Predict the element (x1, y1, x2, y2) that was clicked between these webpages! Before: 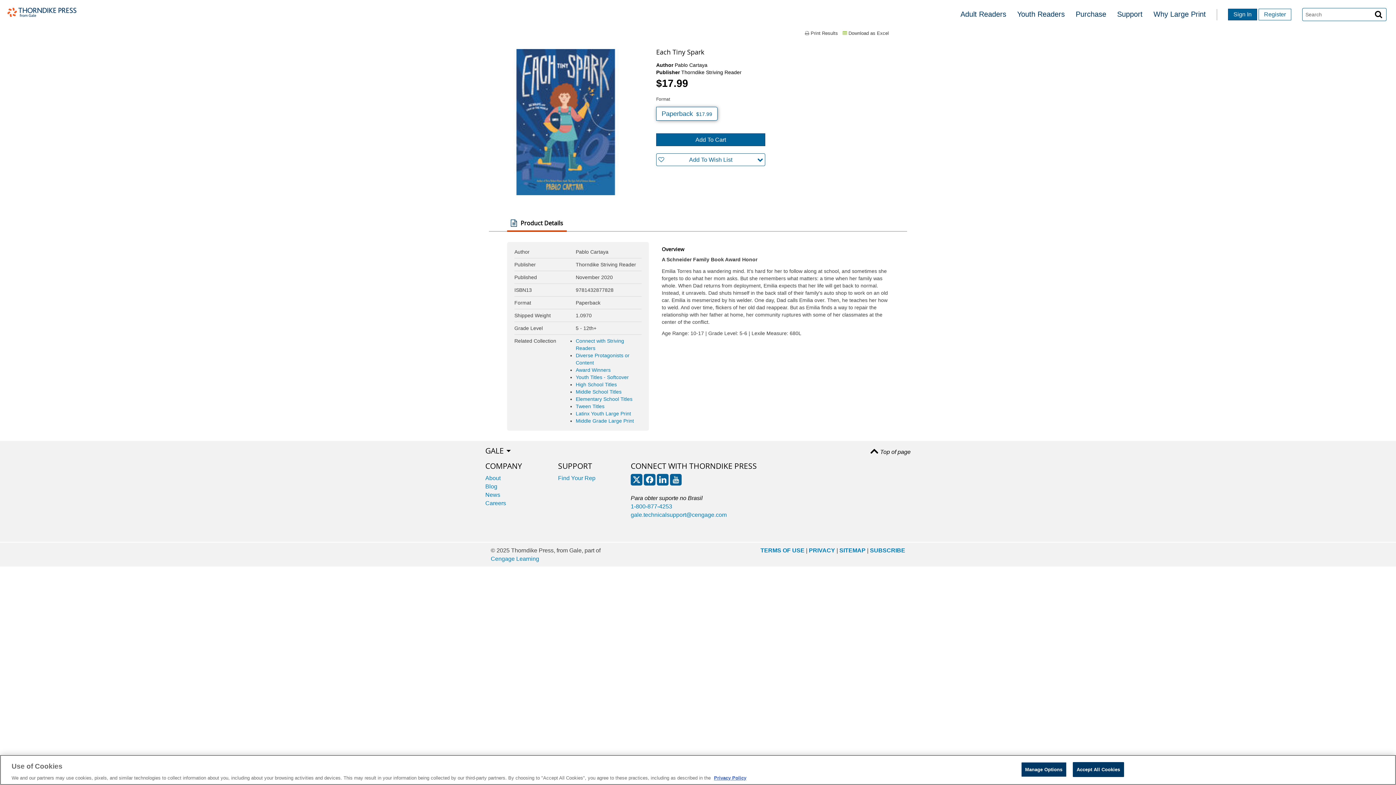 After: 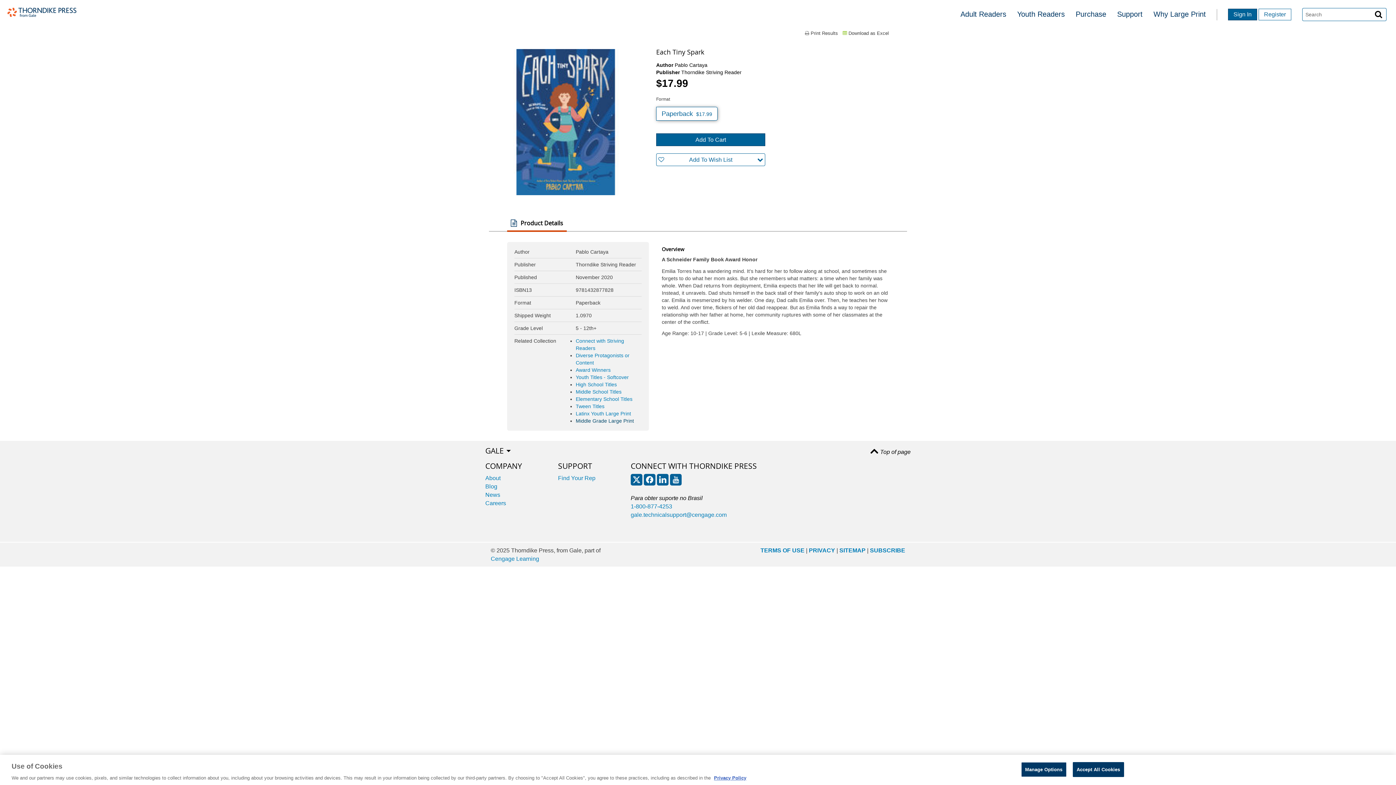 Action: label: Middle Grade Large Print bbox: (575, 418, 634, 424)